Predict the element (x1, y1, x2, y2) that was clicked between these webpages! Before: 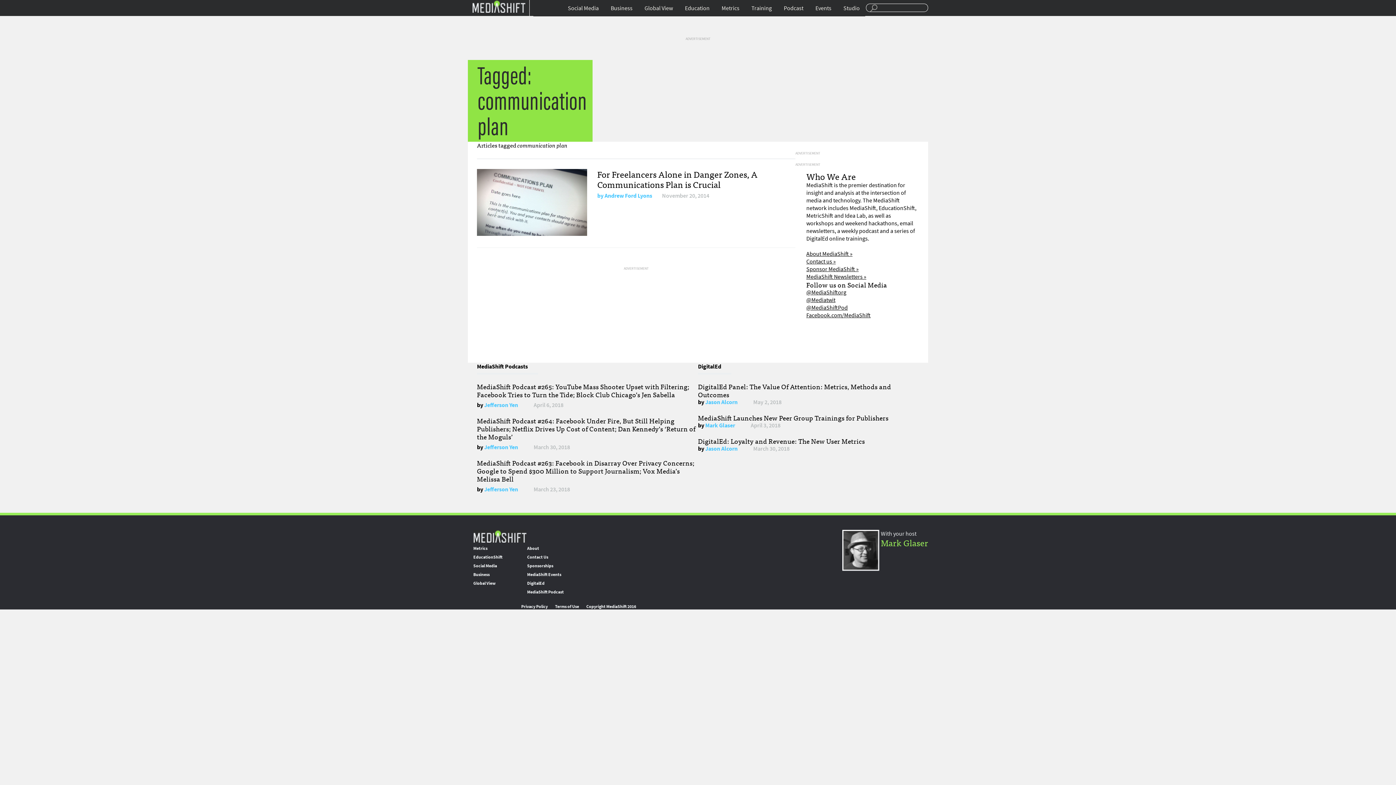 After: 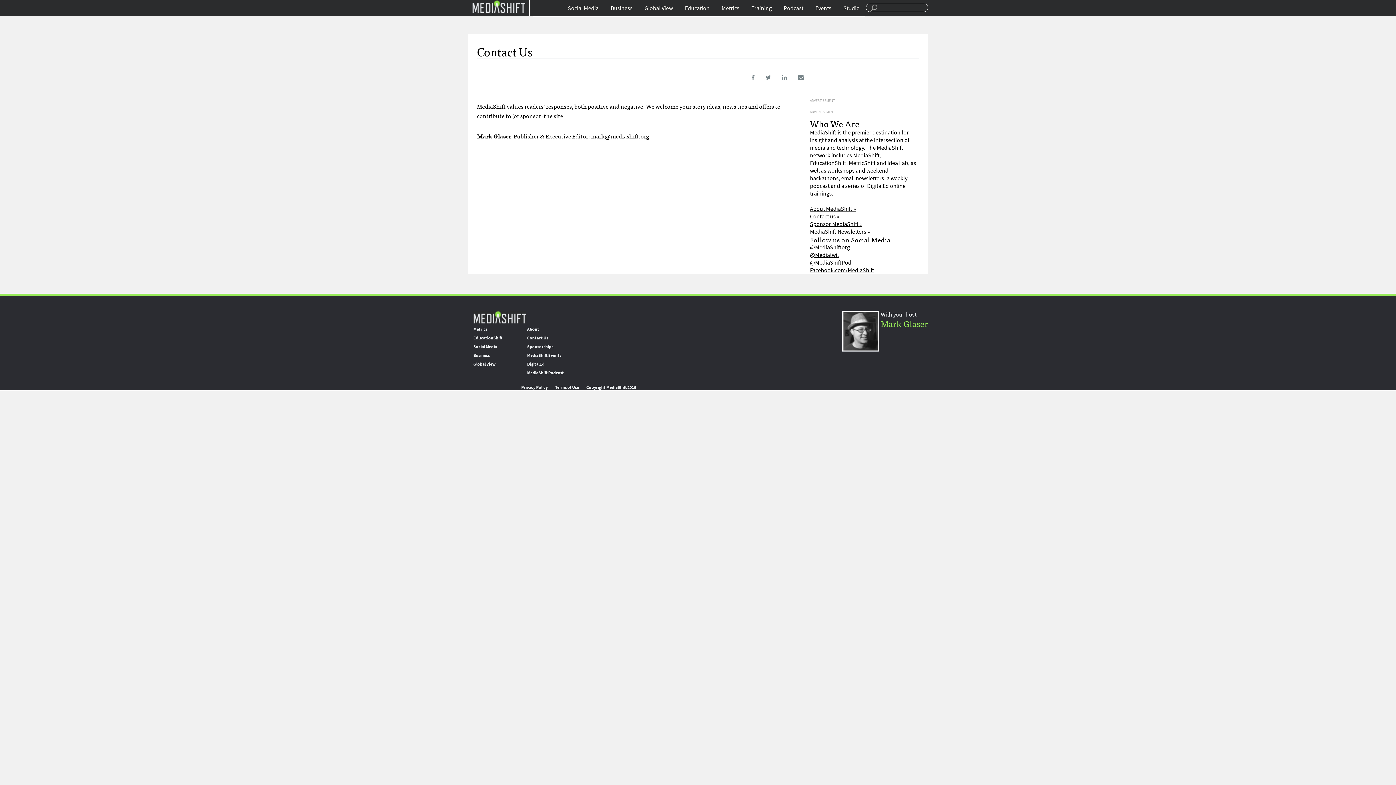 Action: bbox: (527, 554, 548, 560) label: Contact Us